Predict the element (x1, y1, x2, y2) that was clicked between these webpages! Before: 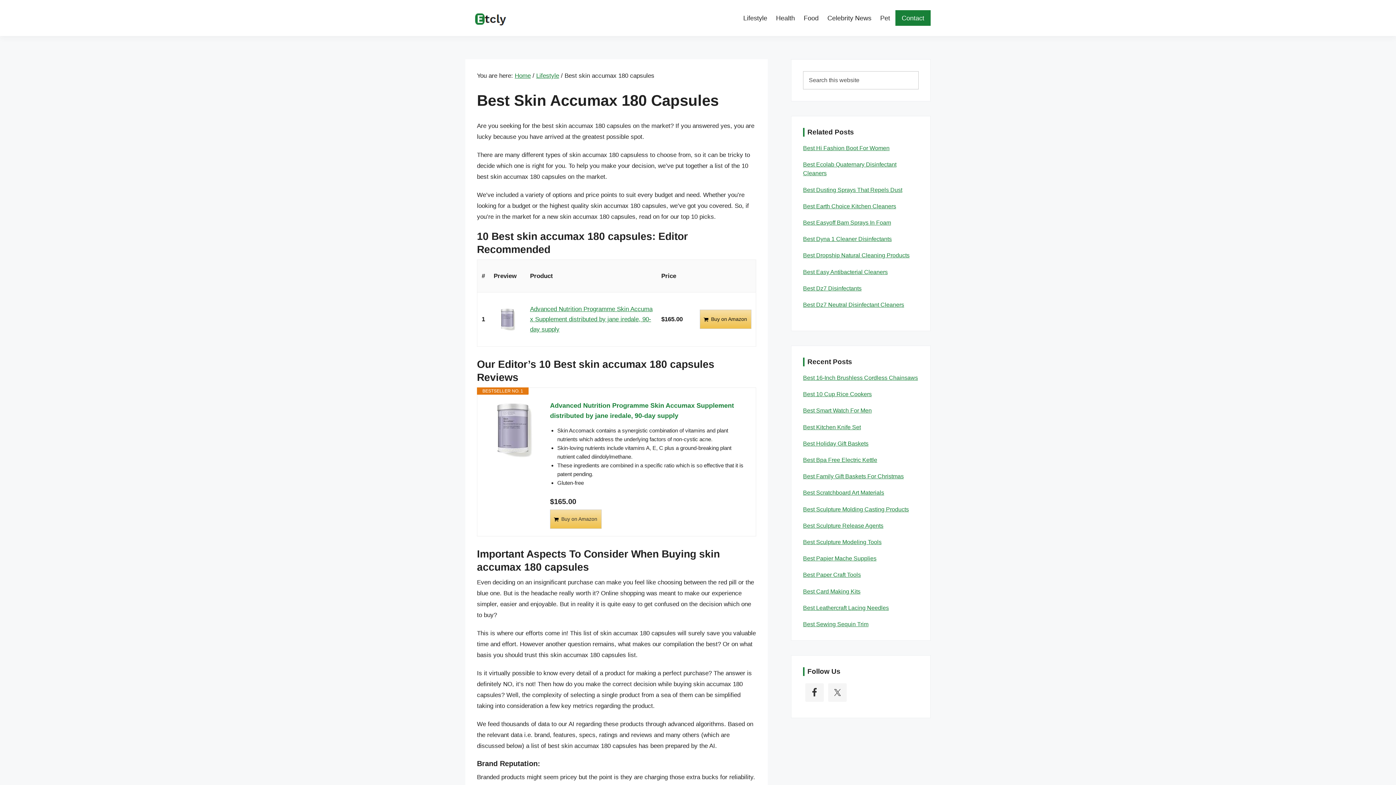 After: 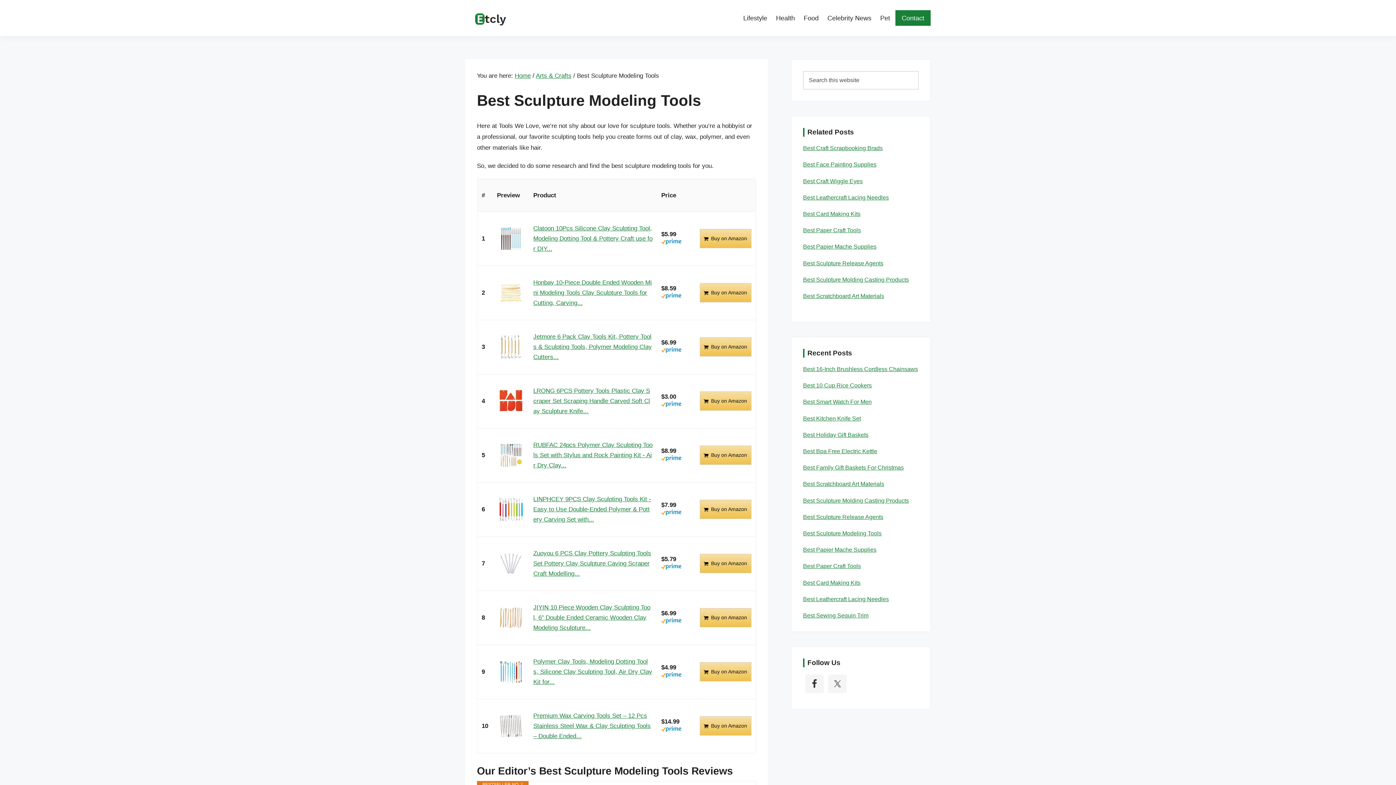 Action: bbox: (803, 539, 881, 545) label: Best Sculpture Modeling Tools